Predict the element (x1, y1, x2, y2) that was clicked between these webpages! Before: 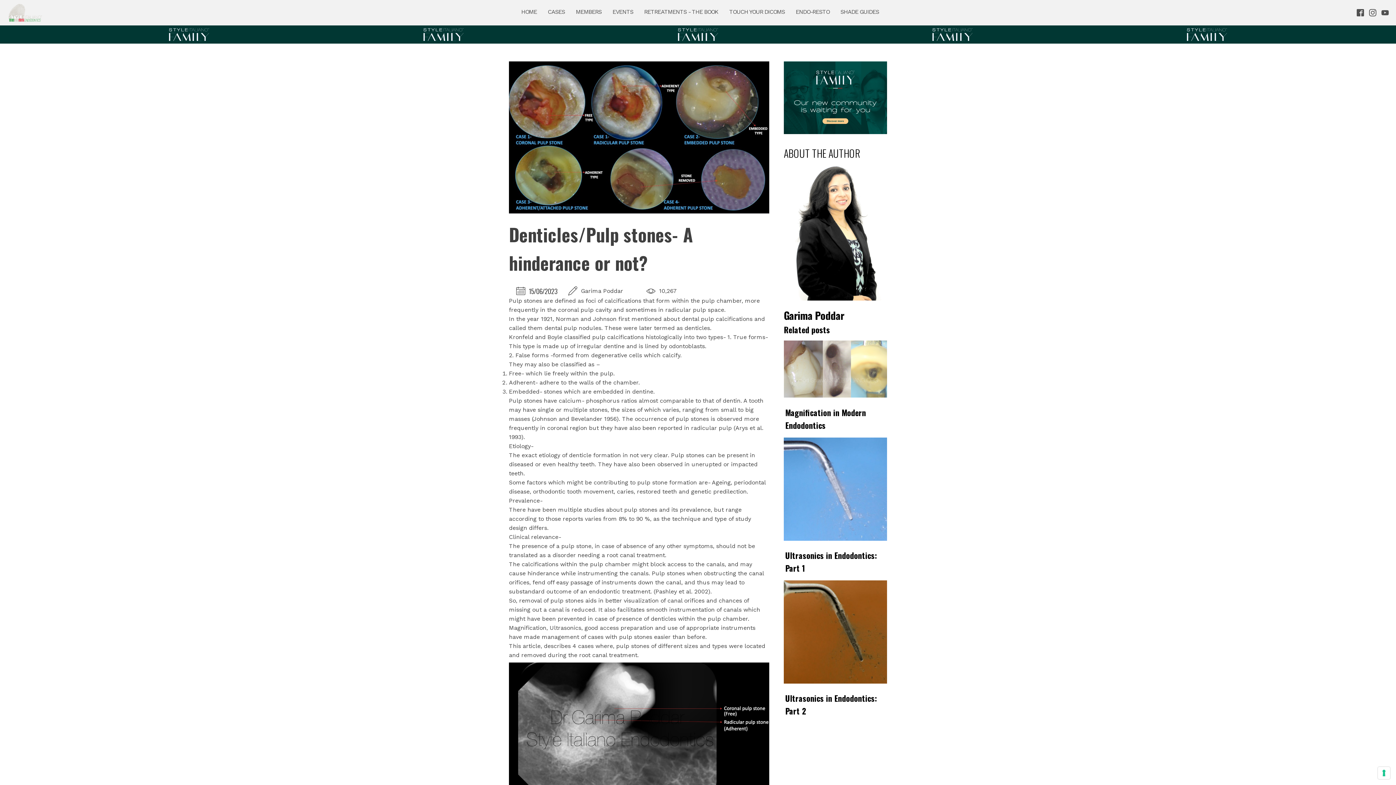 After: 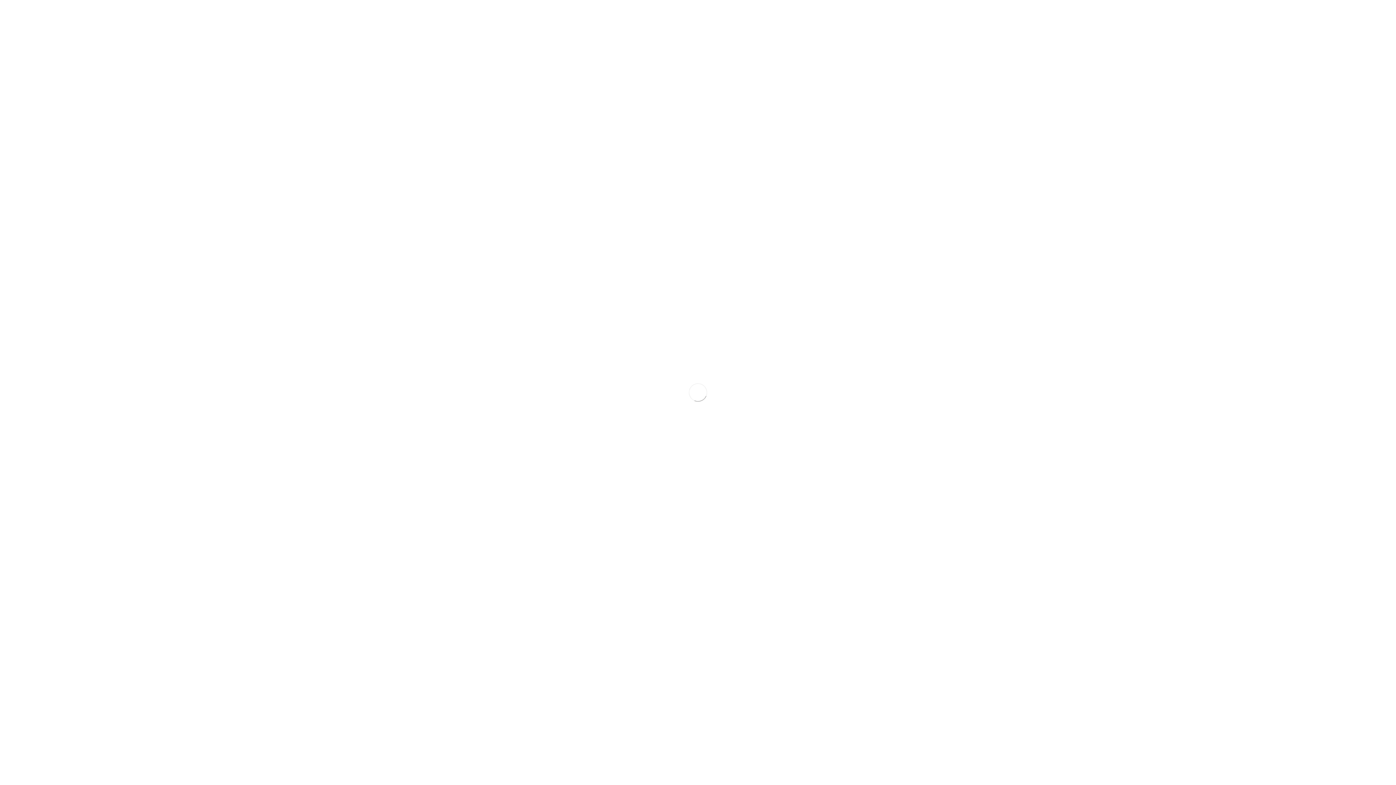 Action: bbox: (784, 61, 887, 145)